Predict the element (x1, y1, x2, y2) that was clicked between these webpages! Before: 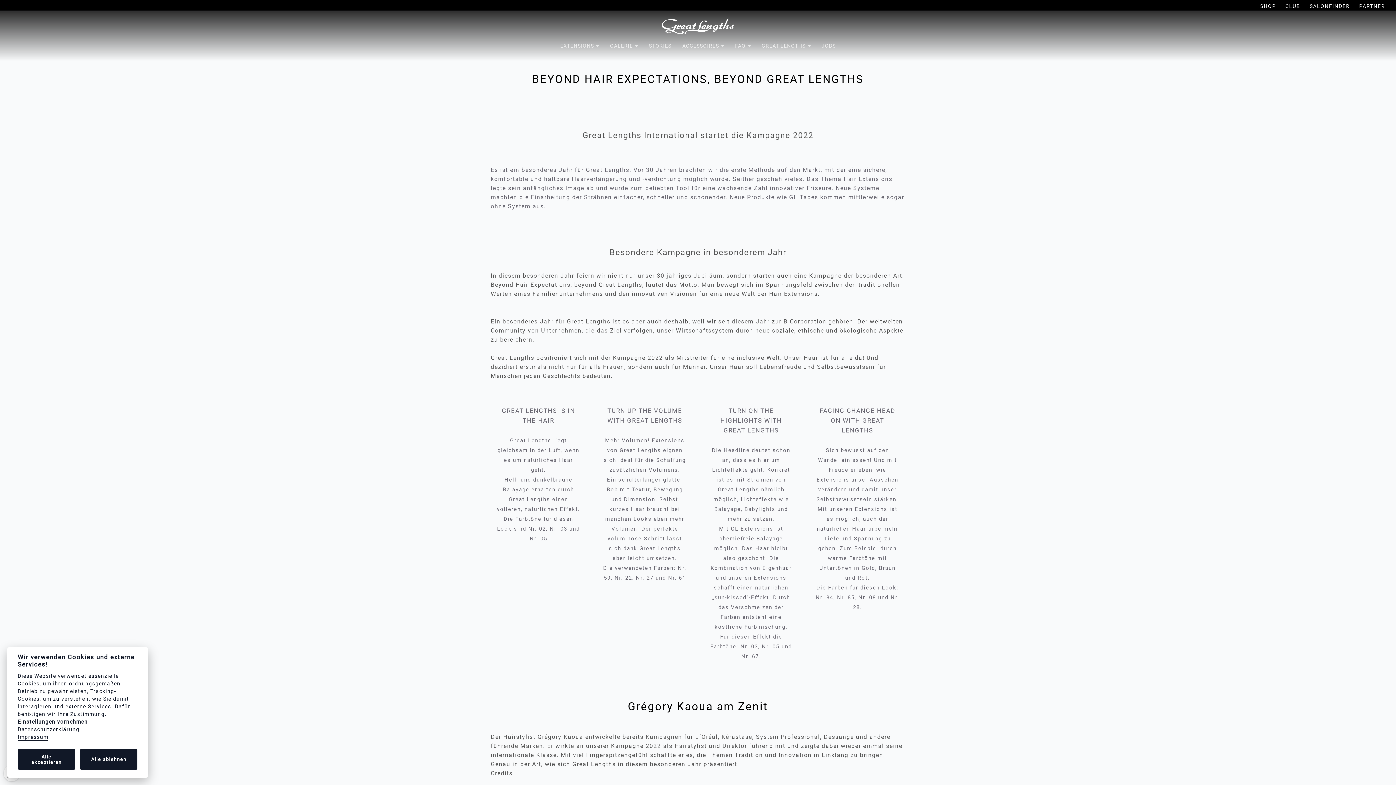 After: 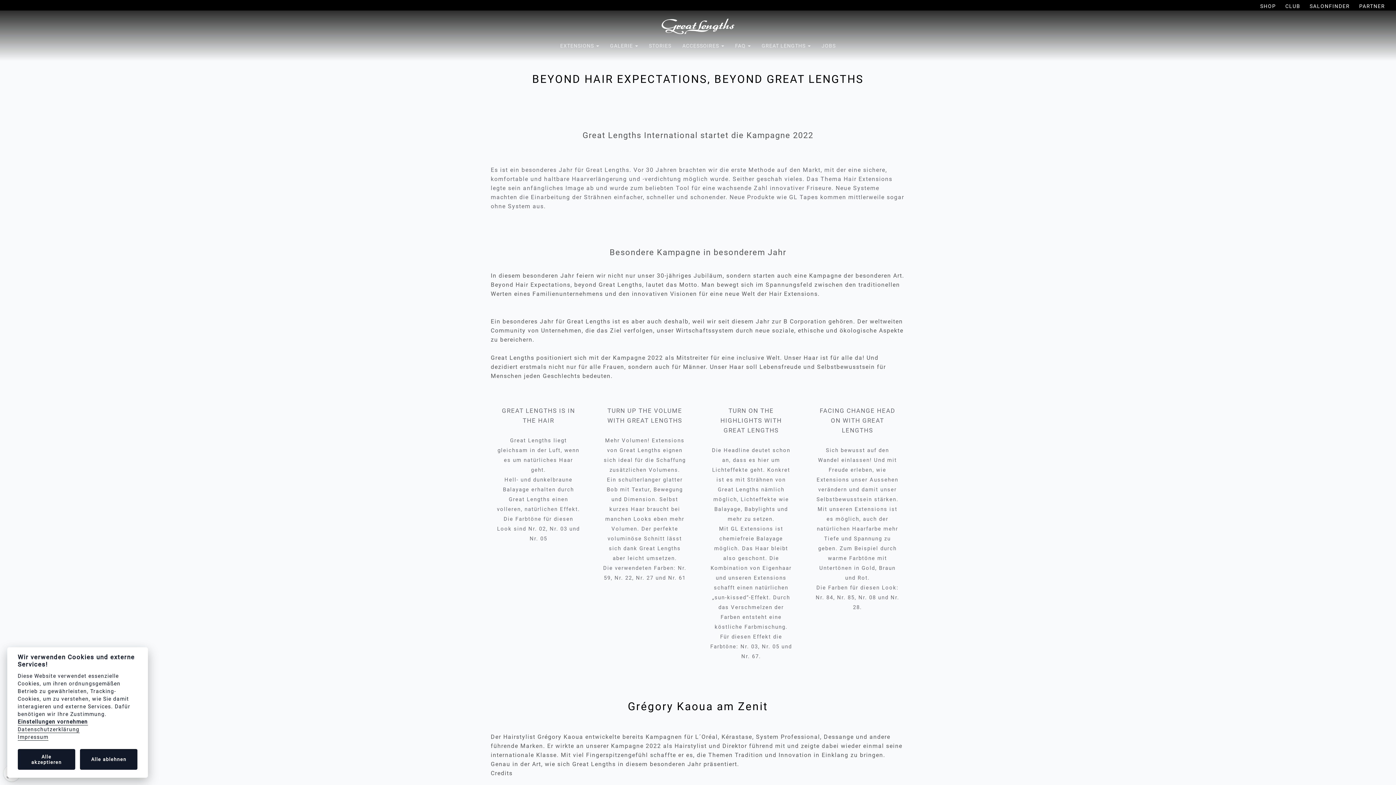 Action: label: SHOP bbox: (1260, 1, 1276, 9)